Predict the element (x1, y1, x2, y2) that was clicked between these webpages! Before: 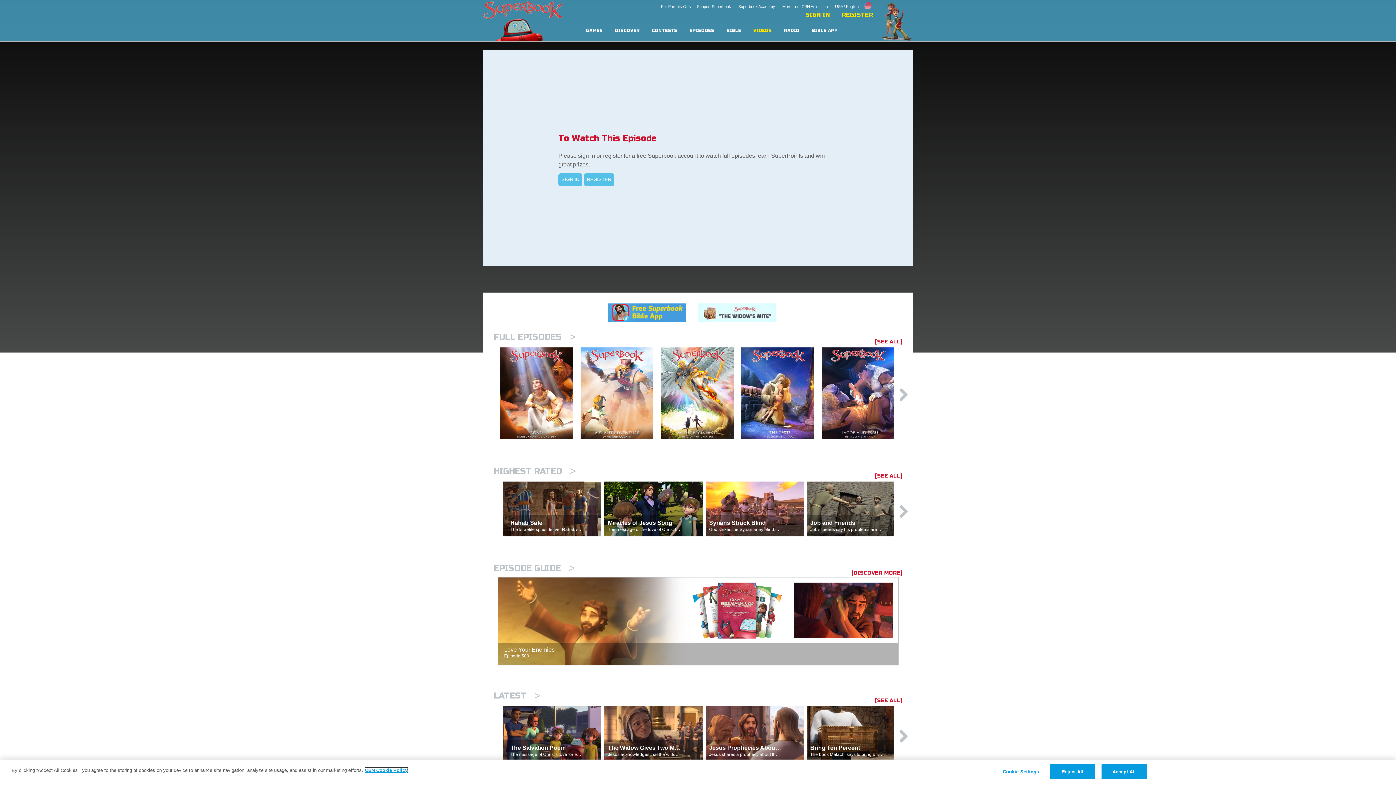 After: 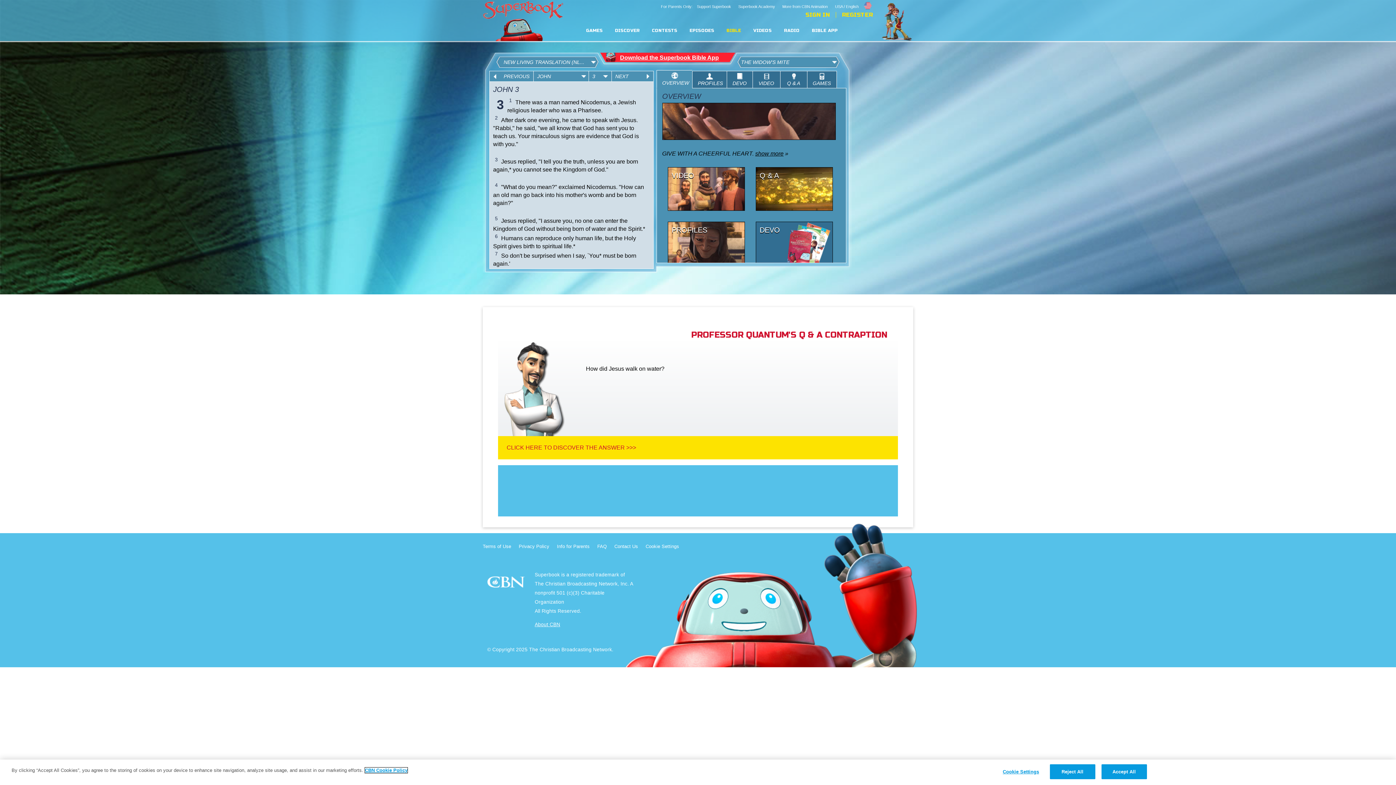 Action: label: BIBLE bbox: (726, 29, 741, 32)